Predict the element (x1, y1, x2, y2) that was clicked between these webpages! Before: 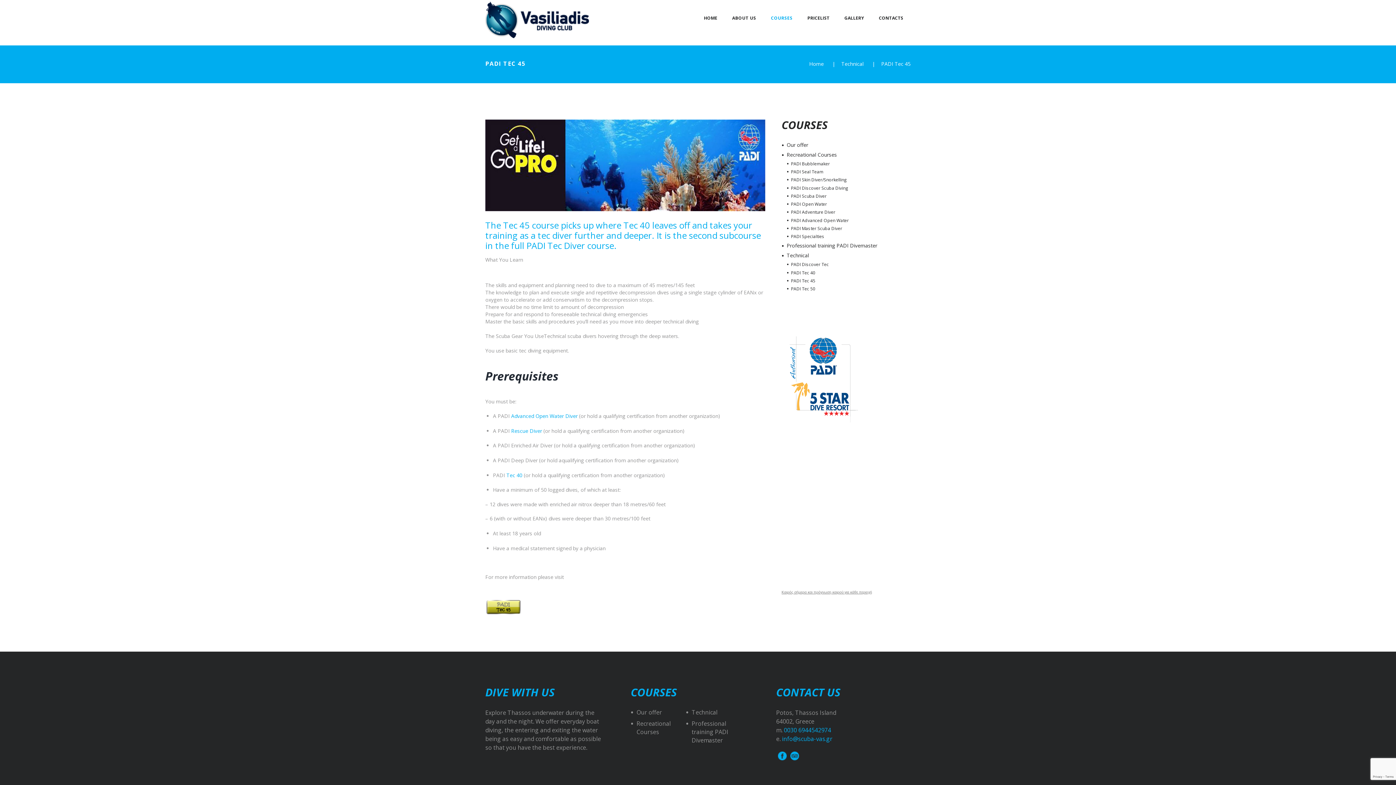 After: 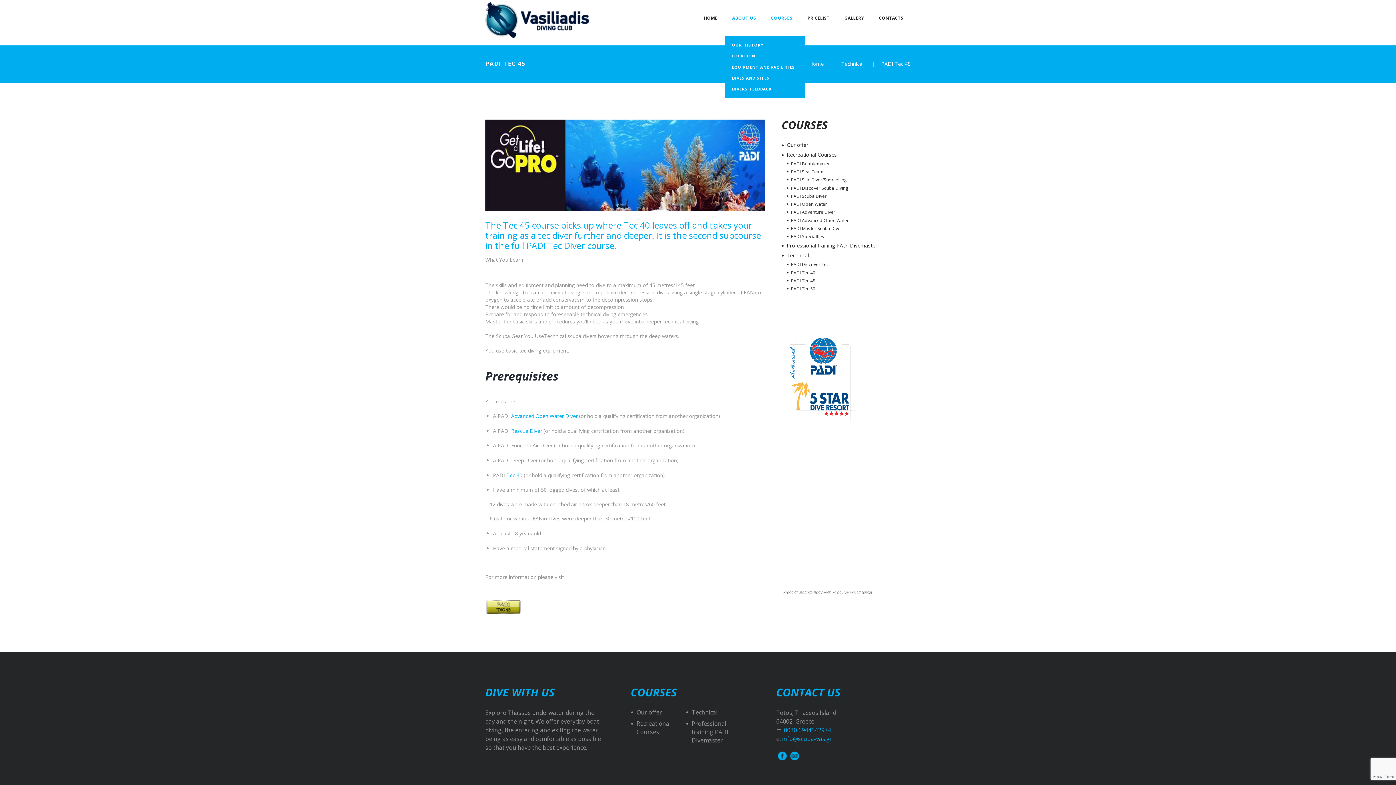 Action: label: ABOUT US bbox: (724, 0, 763, 34)